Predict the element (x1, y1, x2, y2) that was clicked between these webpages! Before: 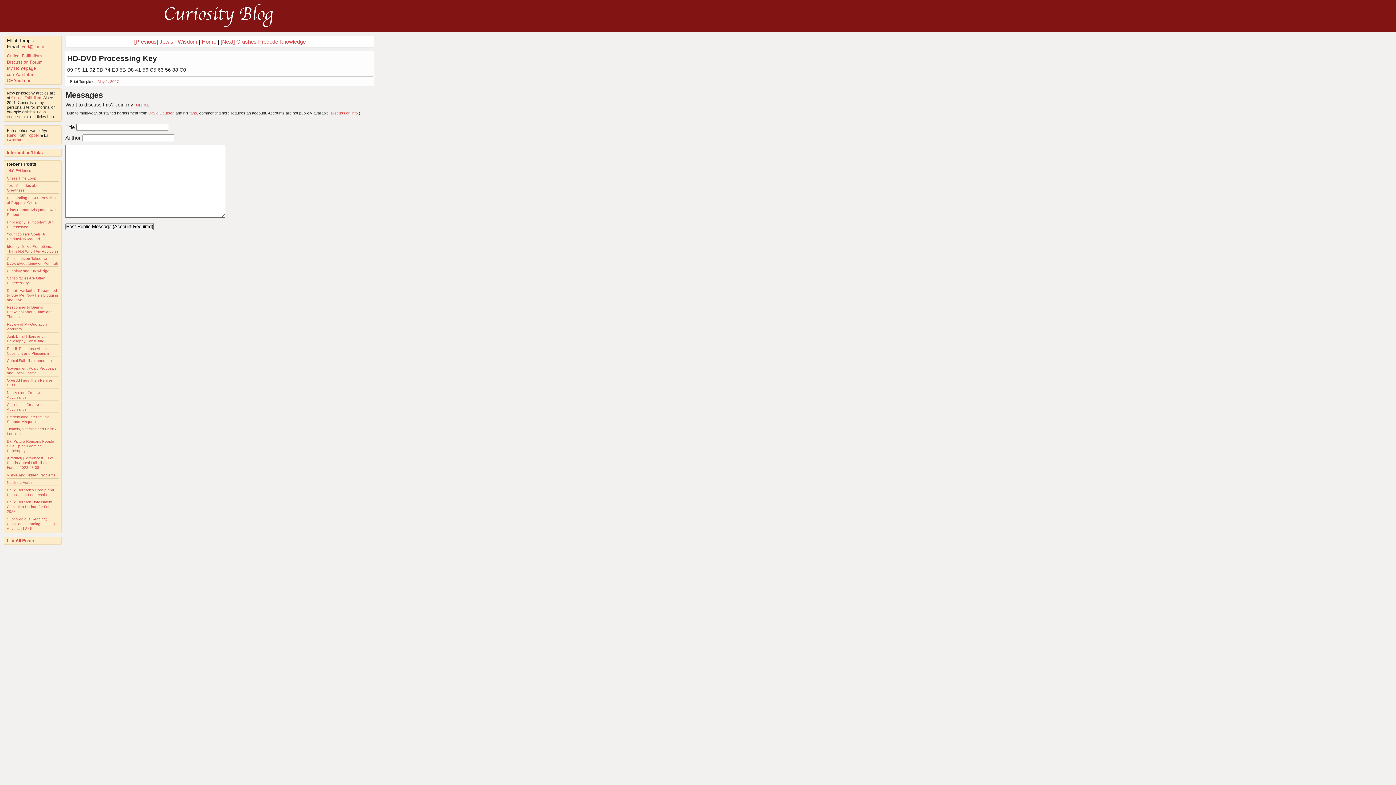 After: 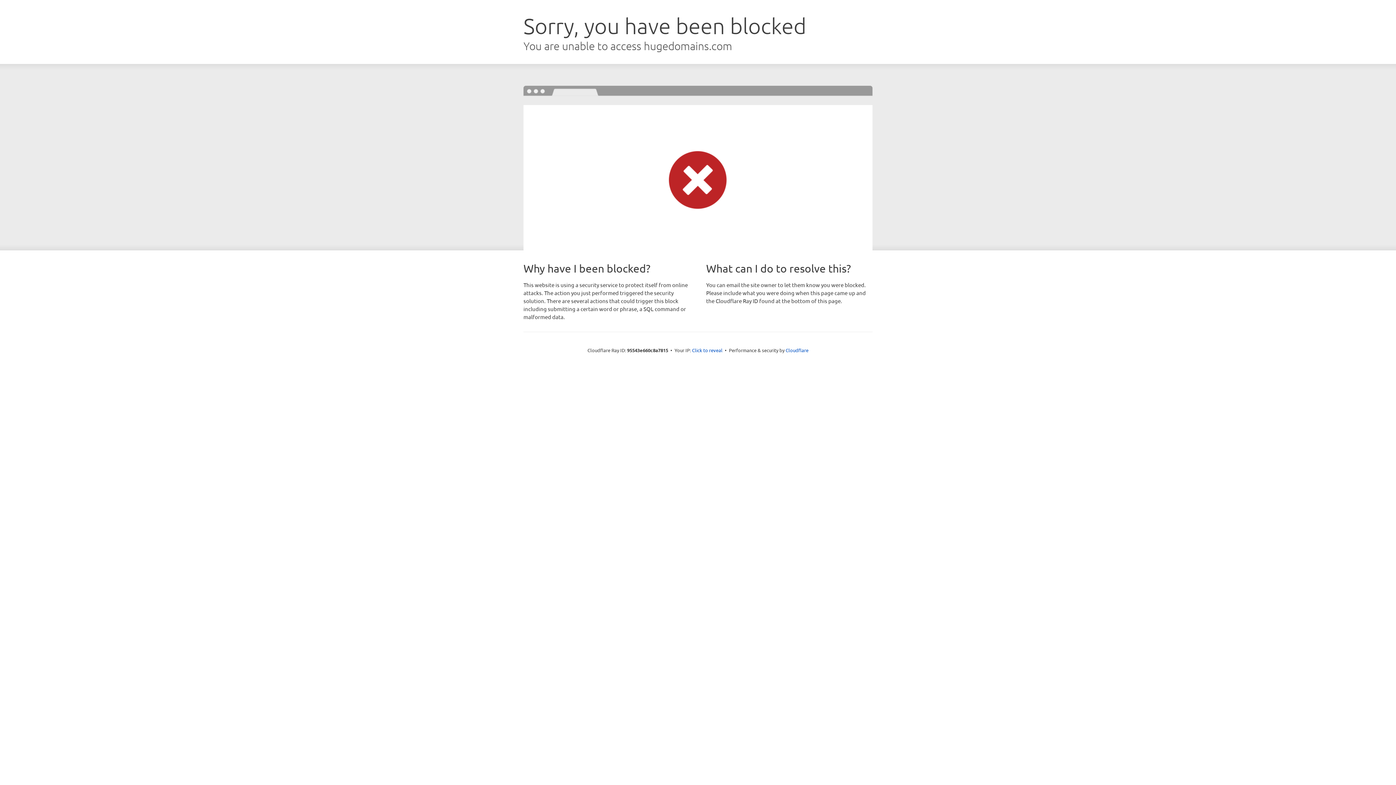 Action: bbox: (6, 132, 16, 137) label: Rand